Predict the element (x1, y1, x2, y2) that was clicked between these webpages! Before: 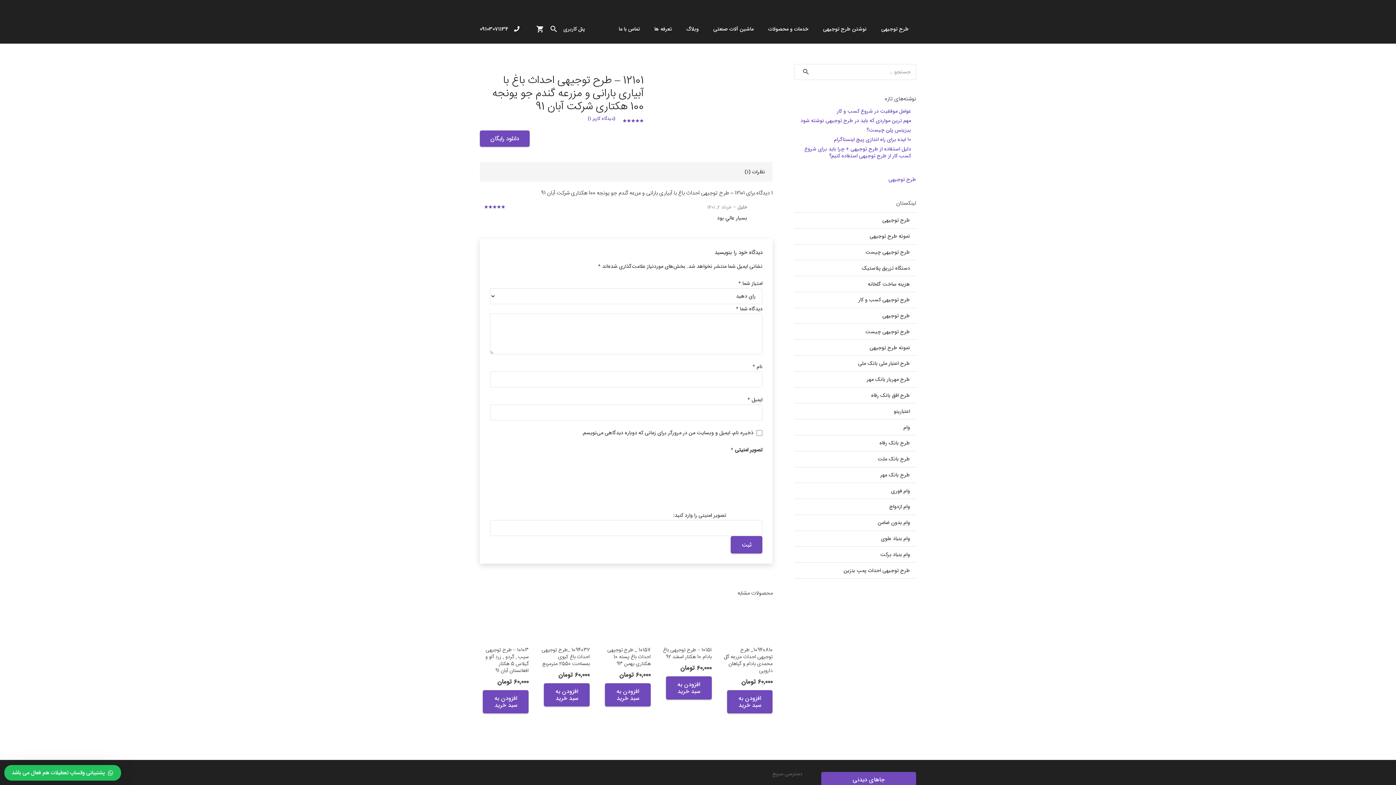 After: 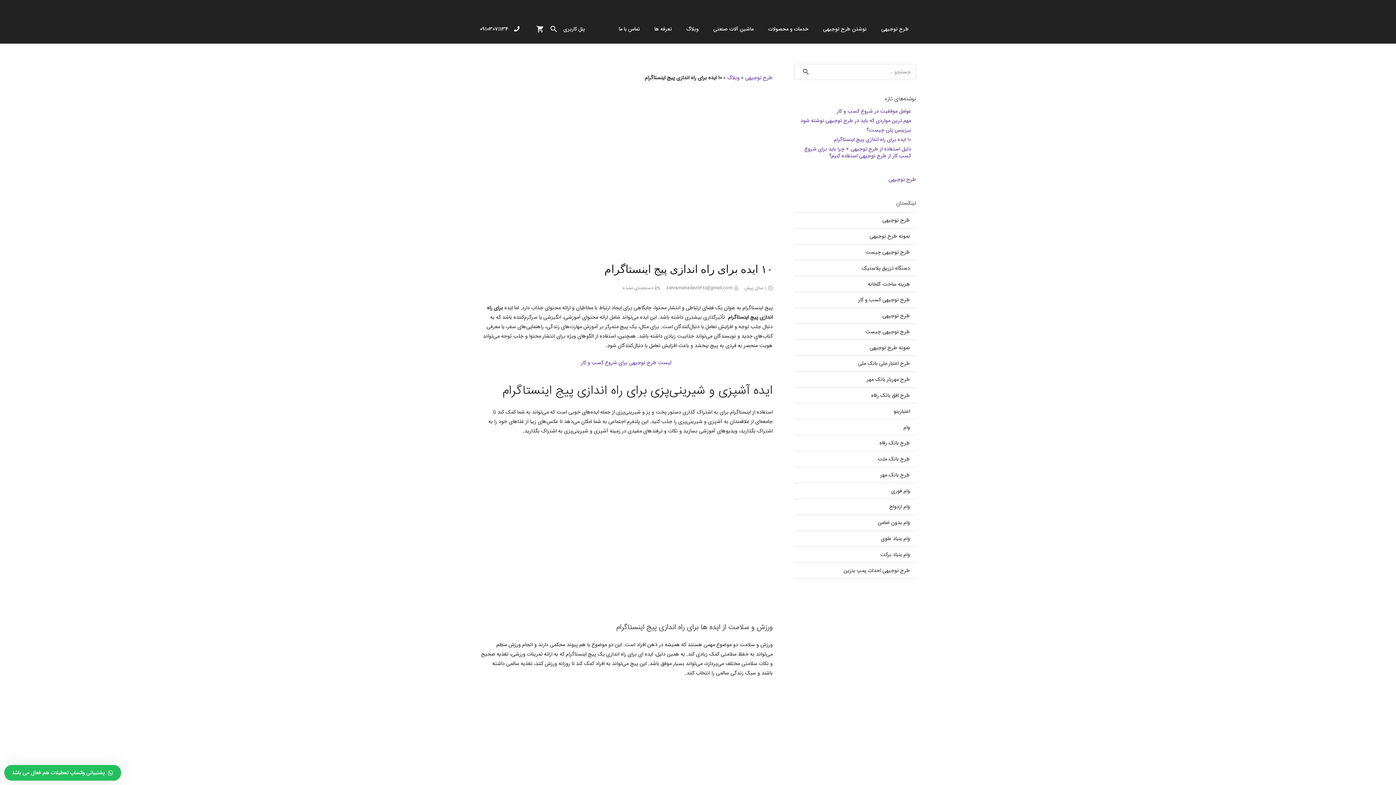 Action: label: ۱۰ ایده برای راه اندازی پیج اینستاگرام bbox: (834, 135, 911, 143)